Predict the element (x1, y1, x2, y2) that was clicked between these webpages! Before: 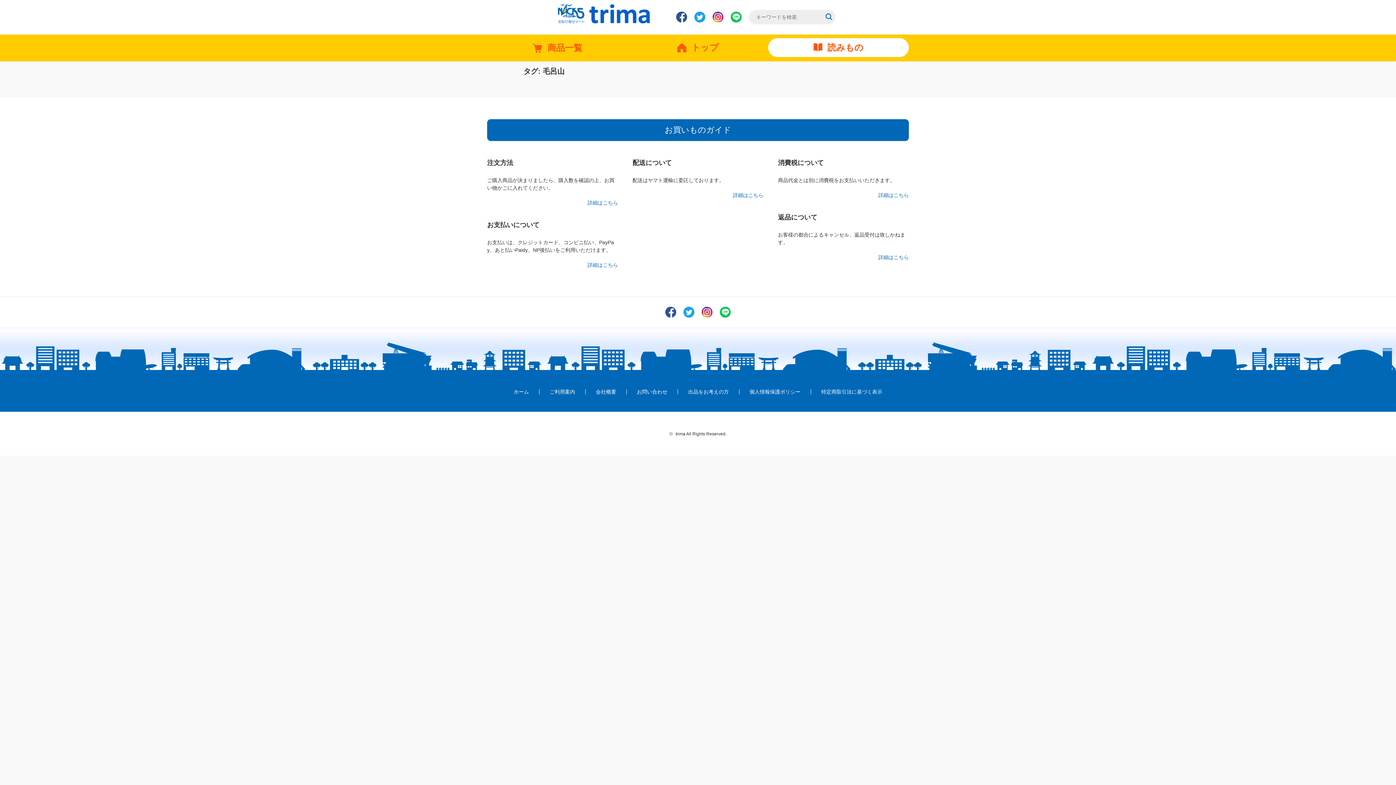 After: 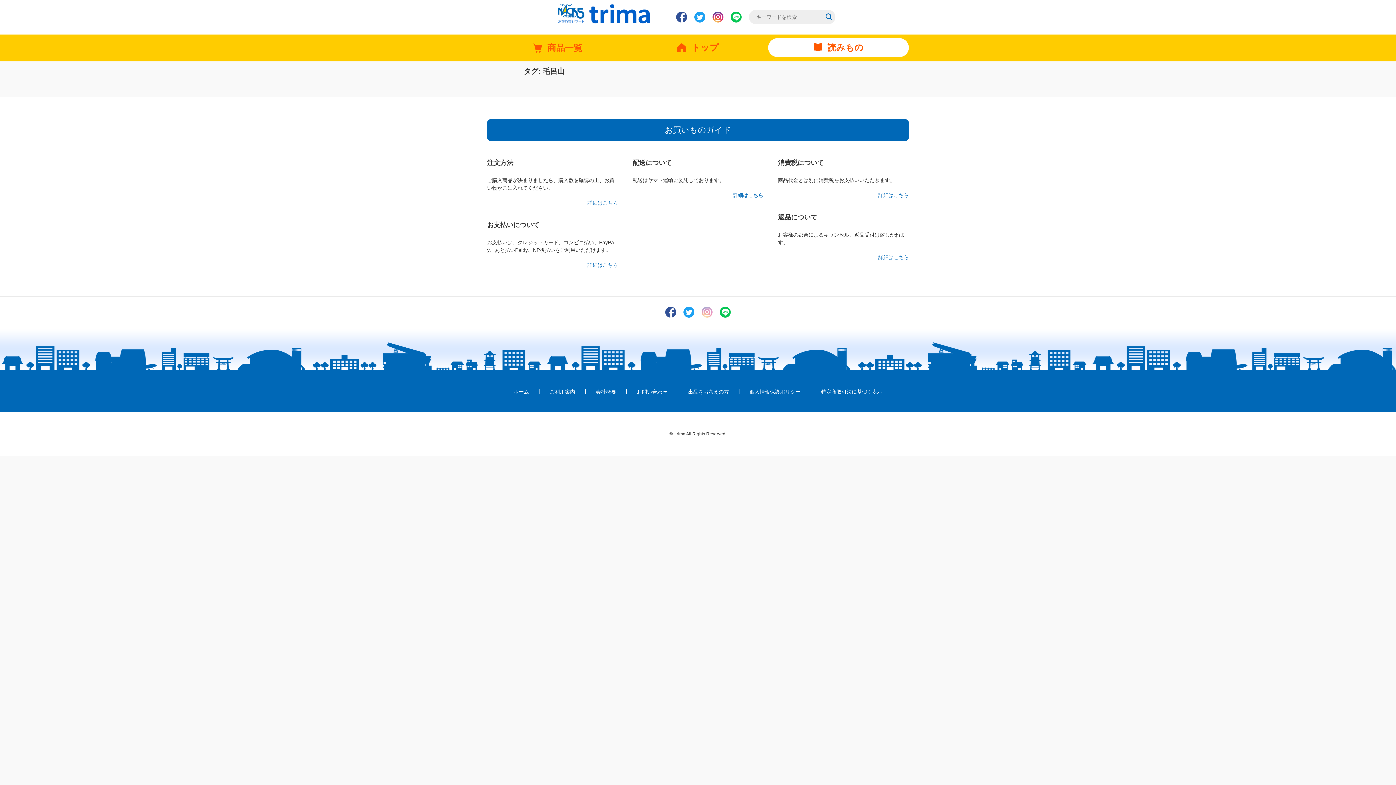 Action: bbox: (701, 308, 712, 314)